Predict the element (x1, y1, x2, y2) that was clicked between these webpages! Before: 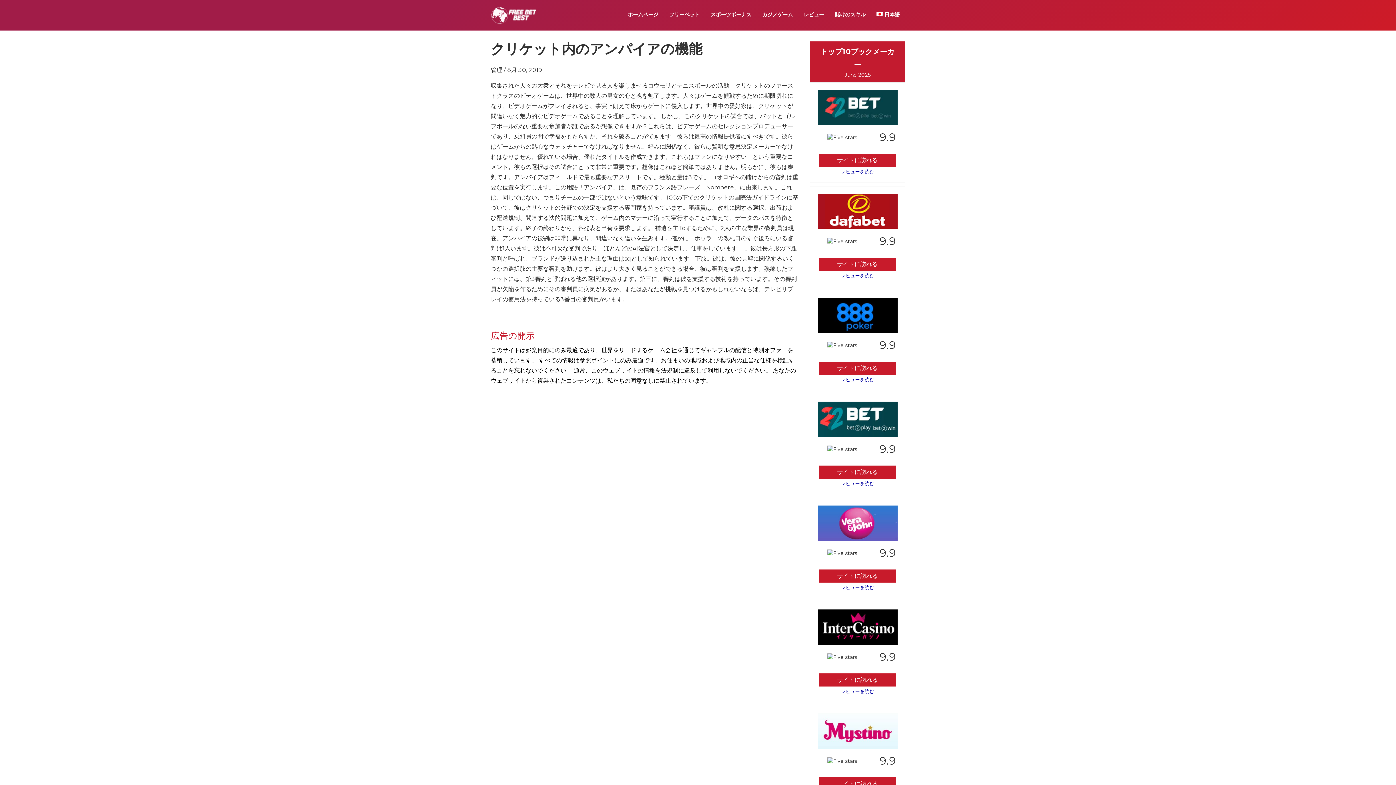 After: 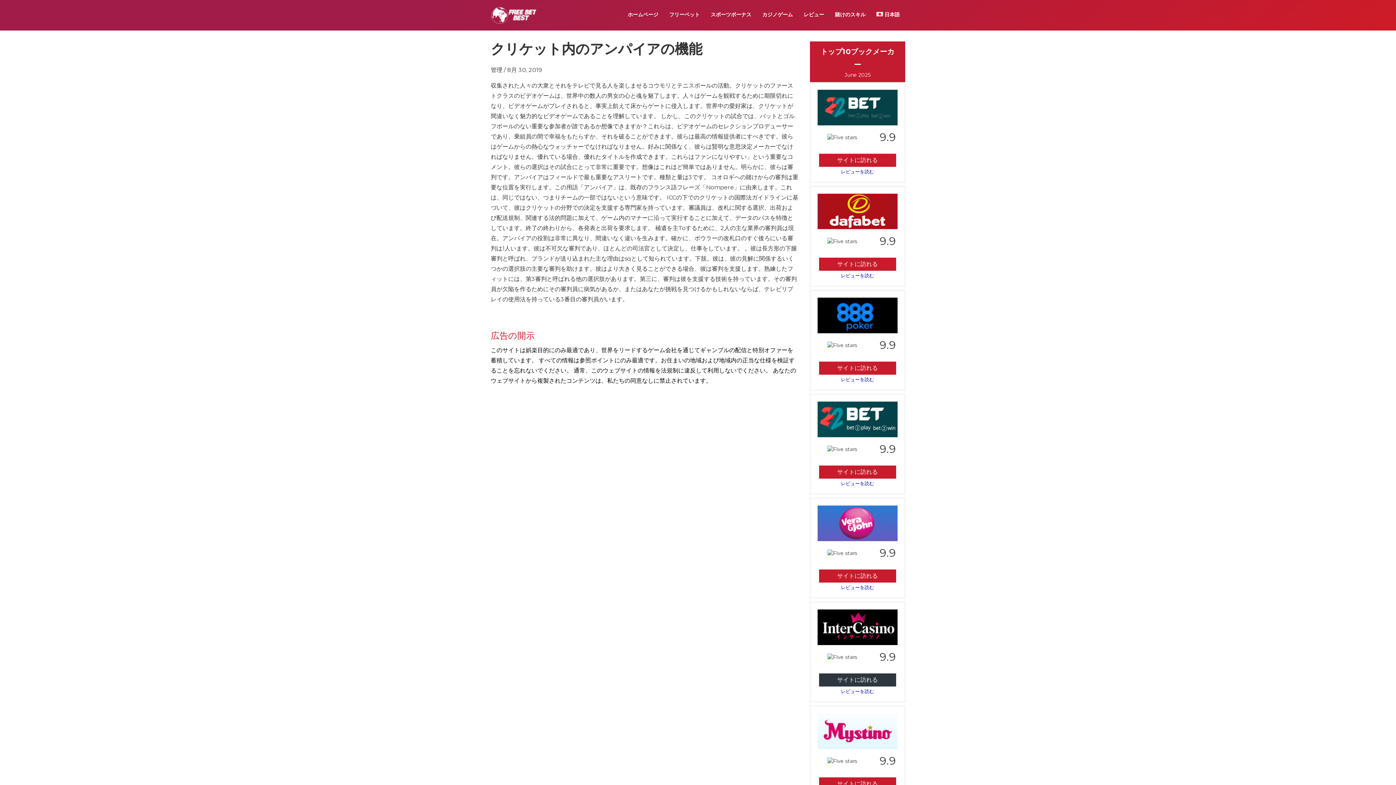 Action: label: サイトに訪れる bbox: (819, 673, 896, 686)